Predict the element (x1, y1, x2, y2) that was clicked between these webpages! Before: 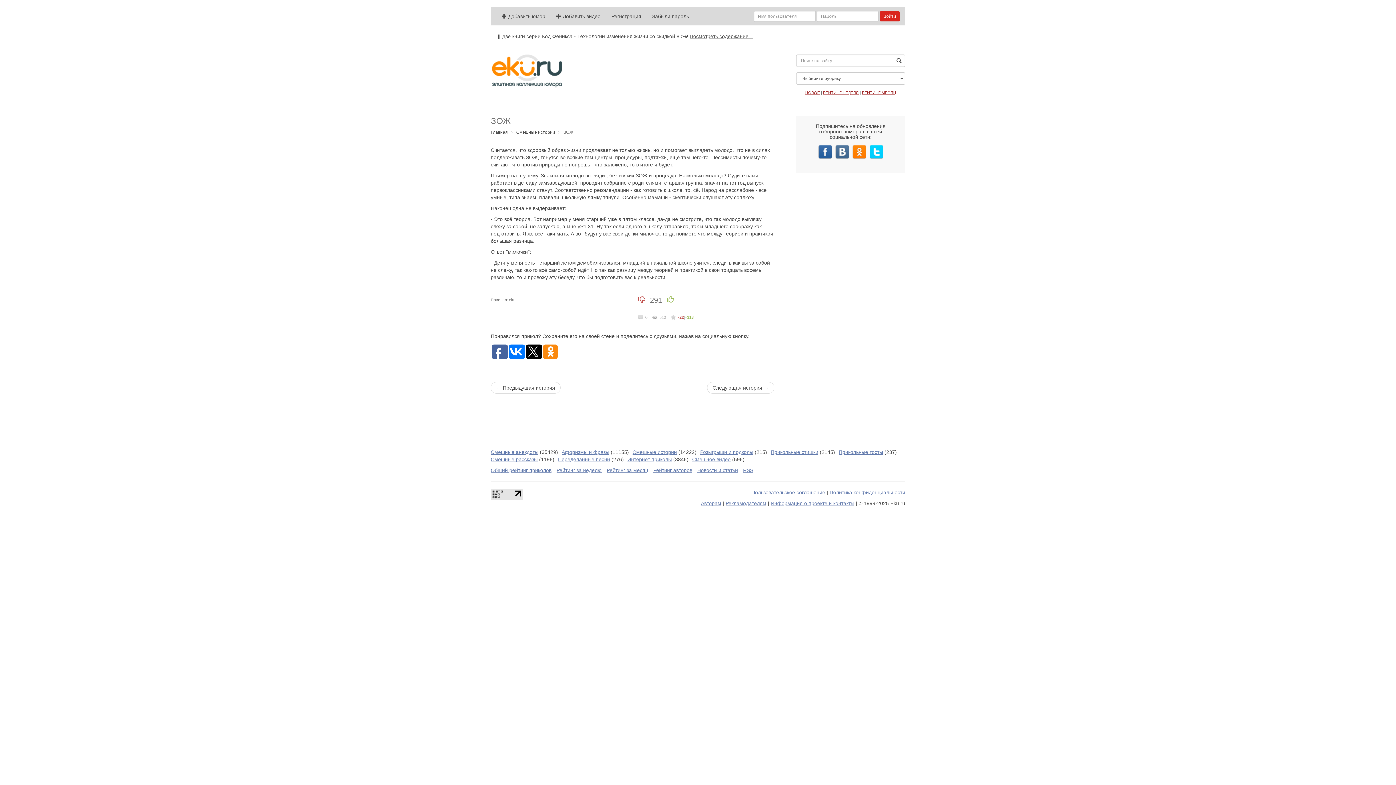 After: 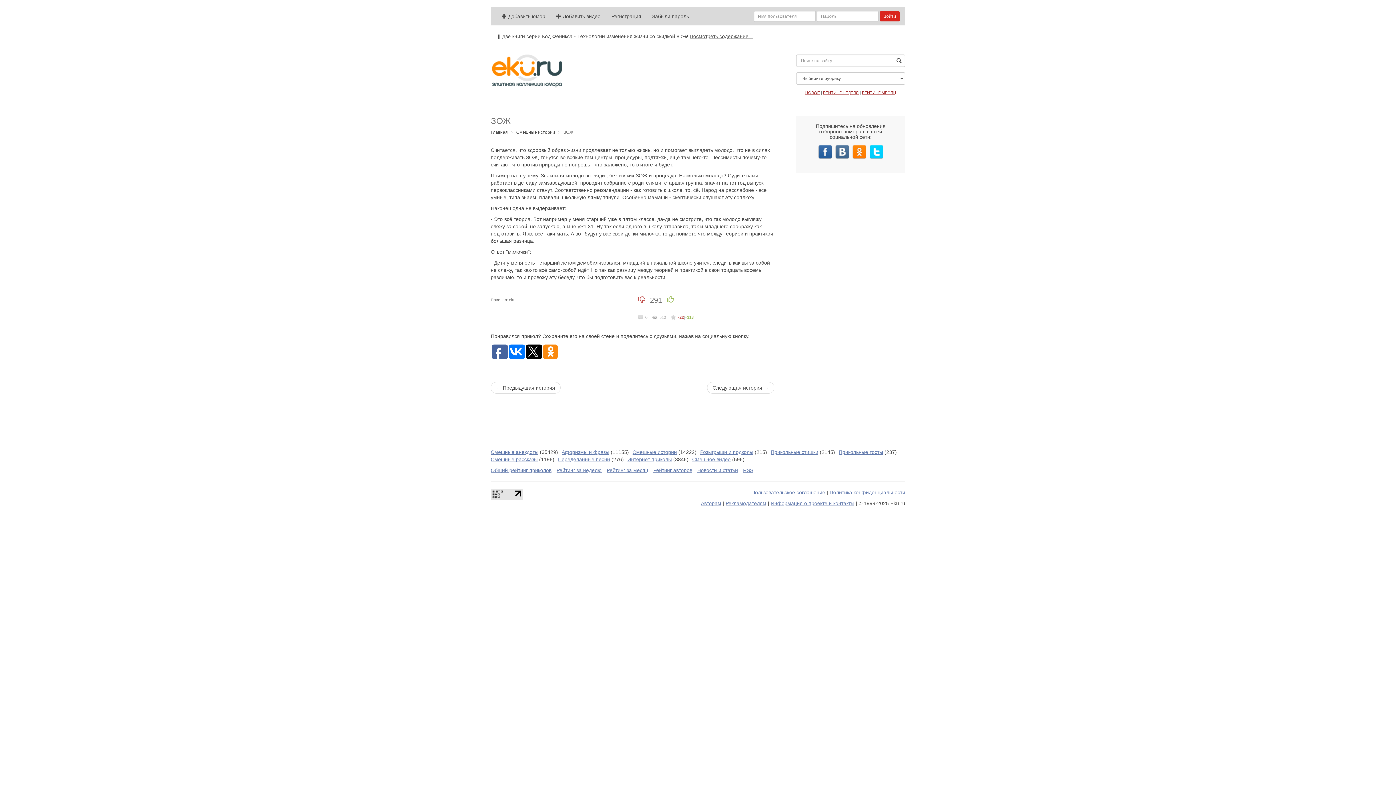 Action: bbox: (869, 145, 883, 158)